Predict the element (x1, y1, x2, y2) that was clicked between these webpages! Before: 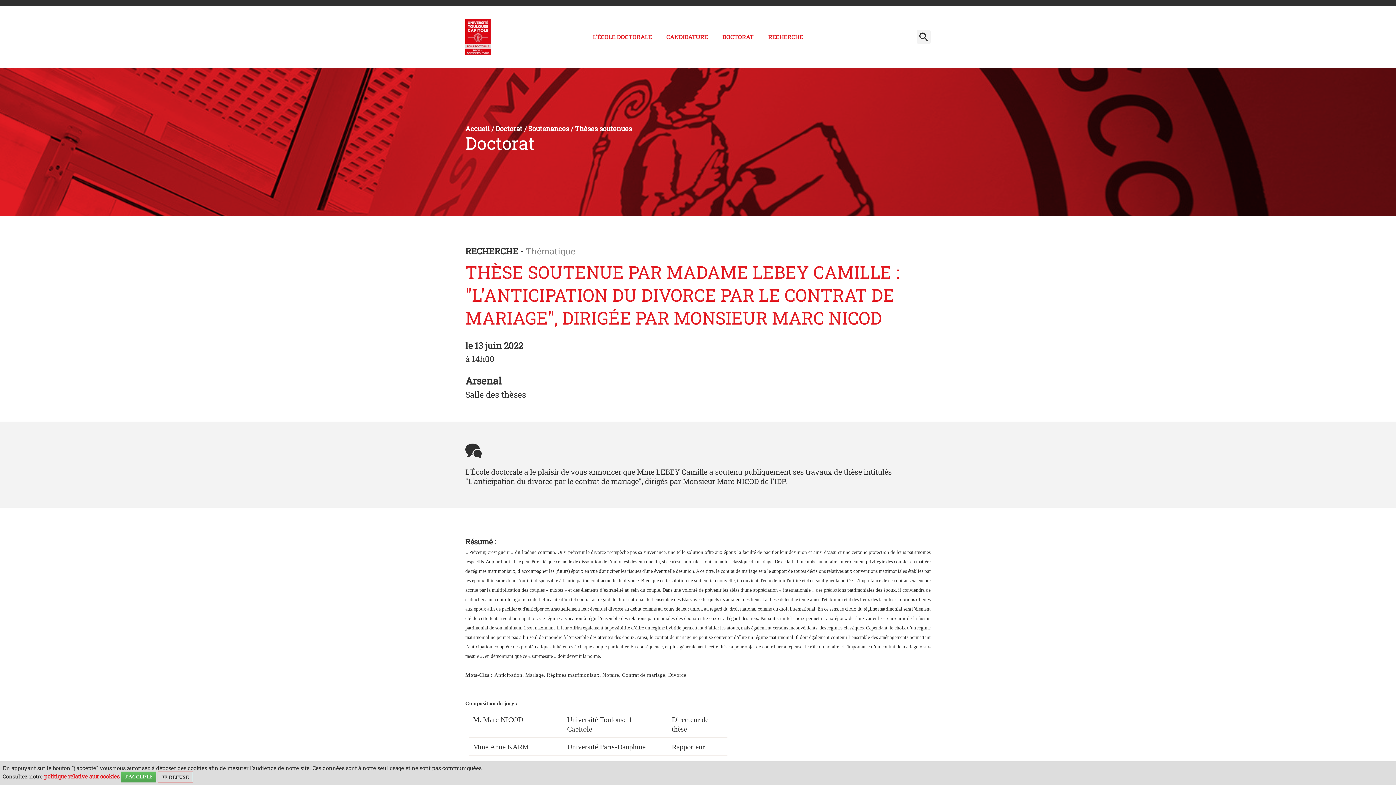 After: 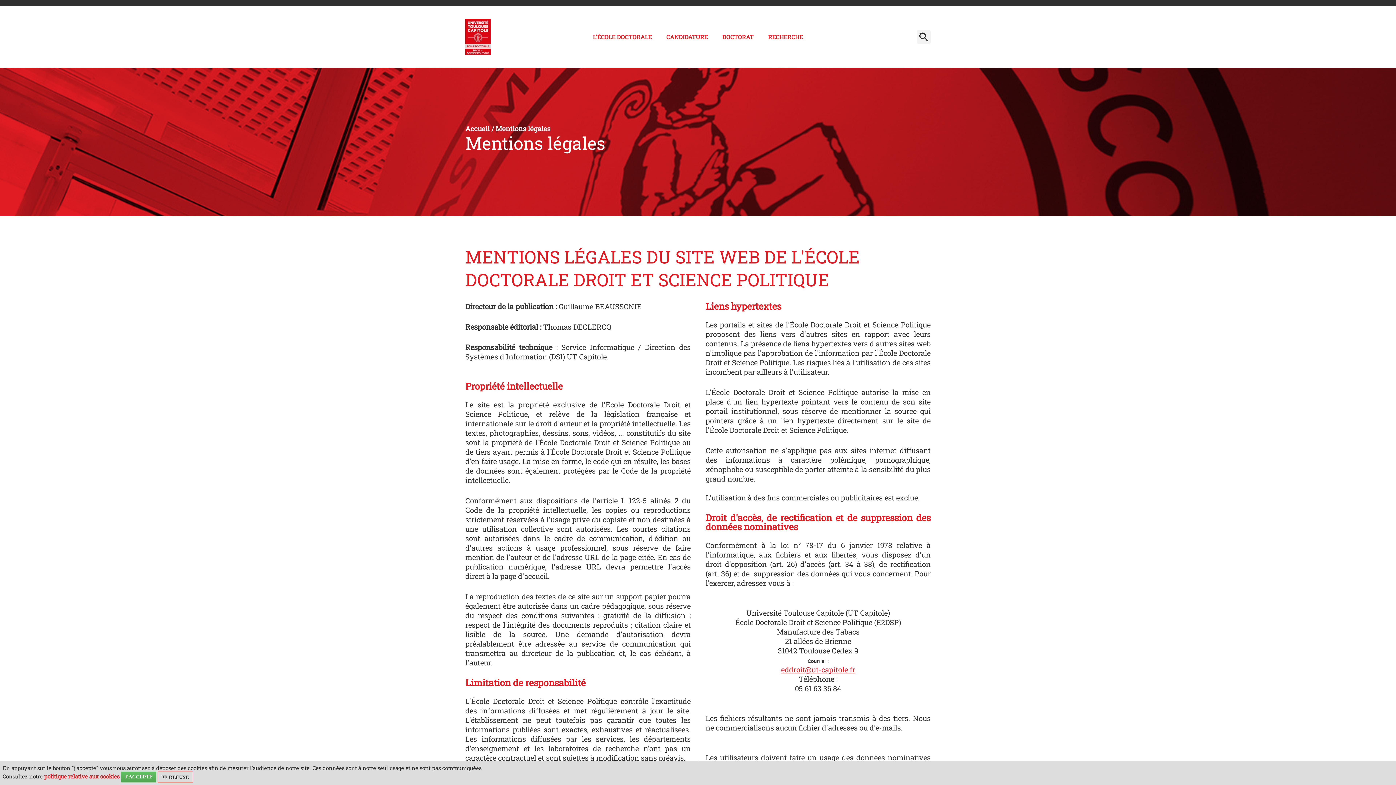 Action: bbox: (44, 772, 119, 780) label: politique relative aux cookies